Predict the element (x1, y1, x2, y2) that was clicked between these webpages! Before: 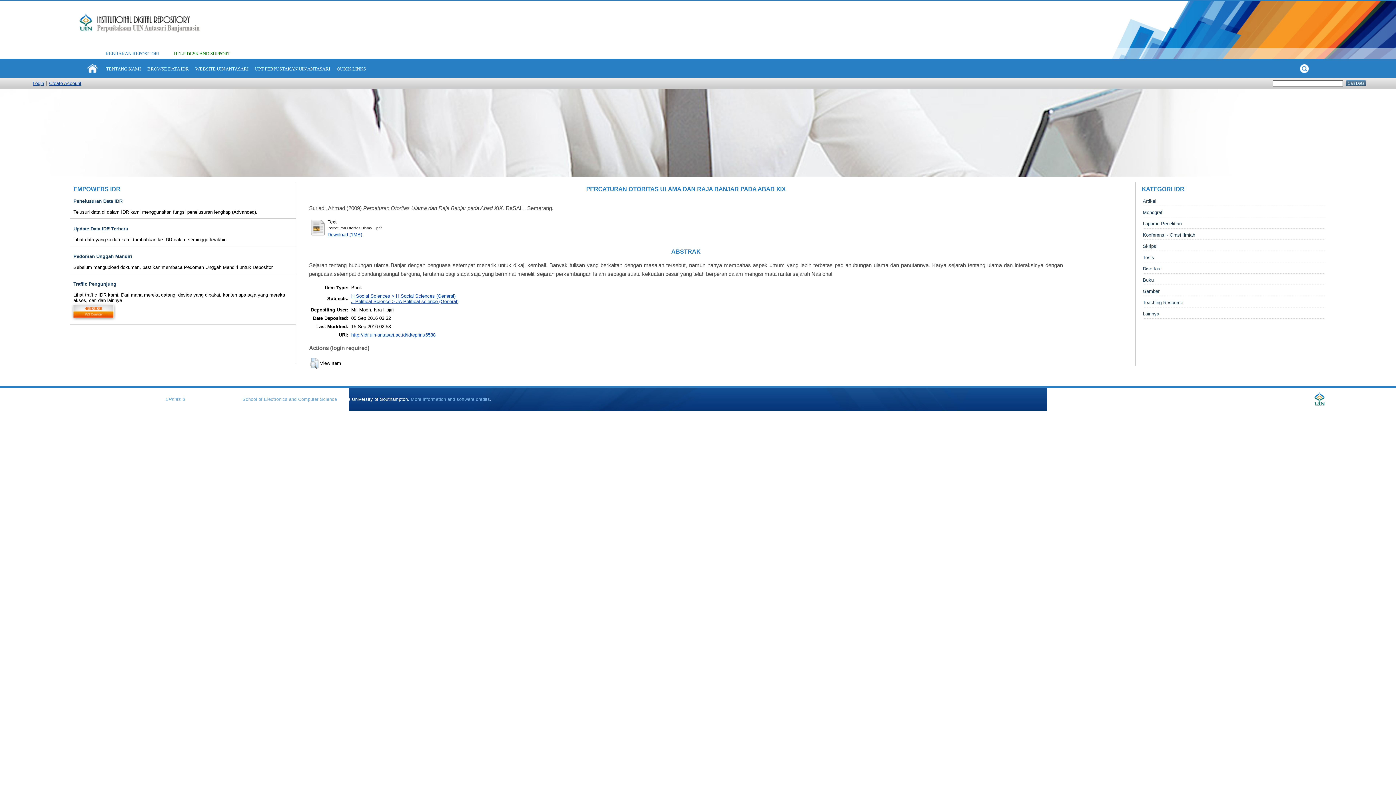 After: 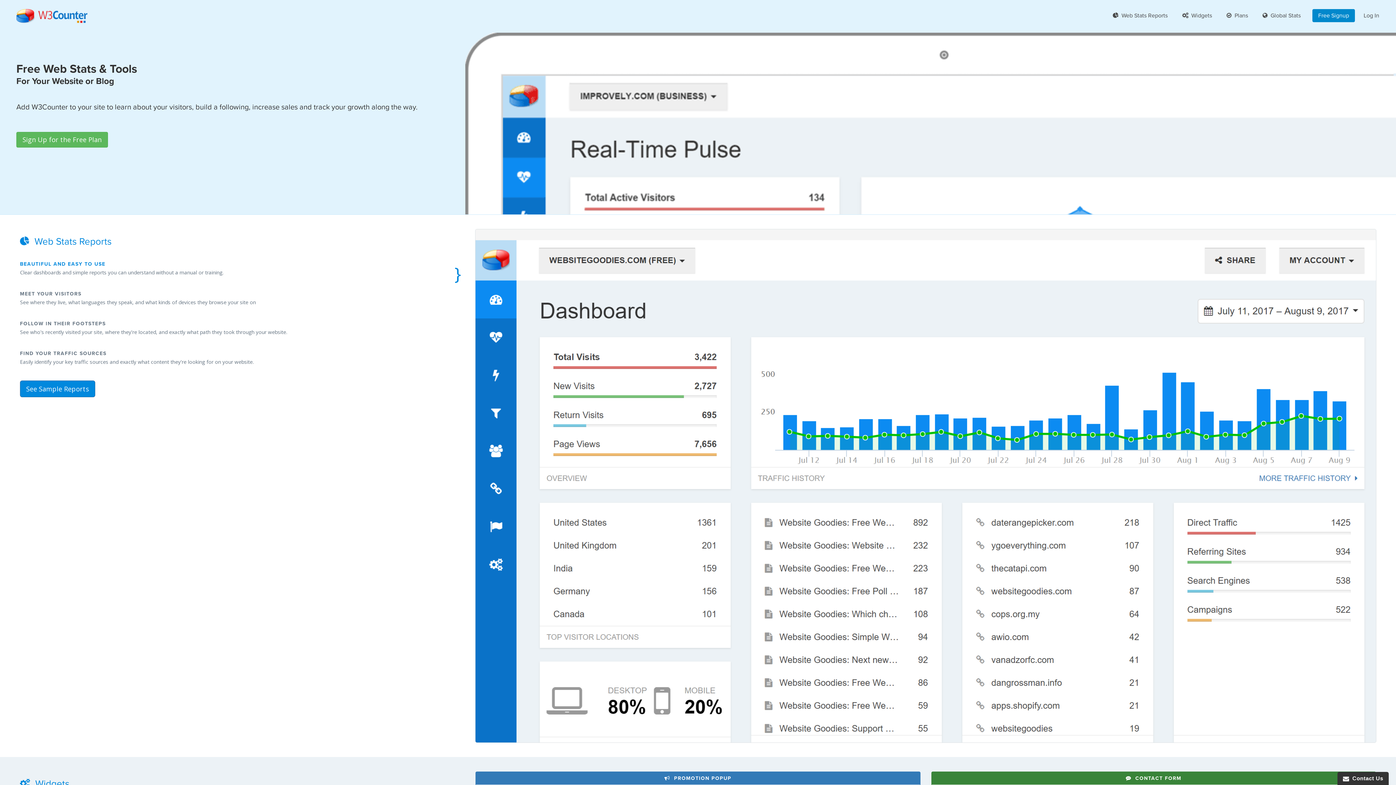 Action: bbox: (70, 316, 116, 321)